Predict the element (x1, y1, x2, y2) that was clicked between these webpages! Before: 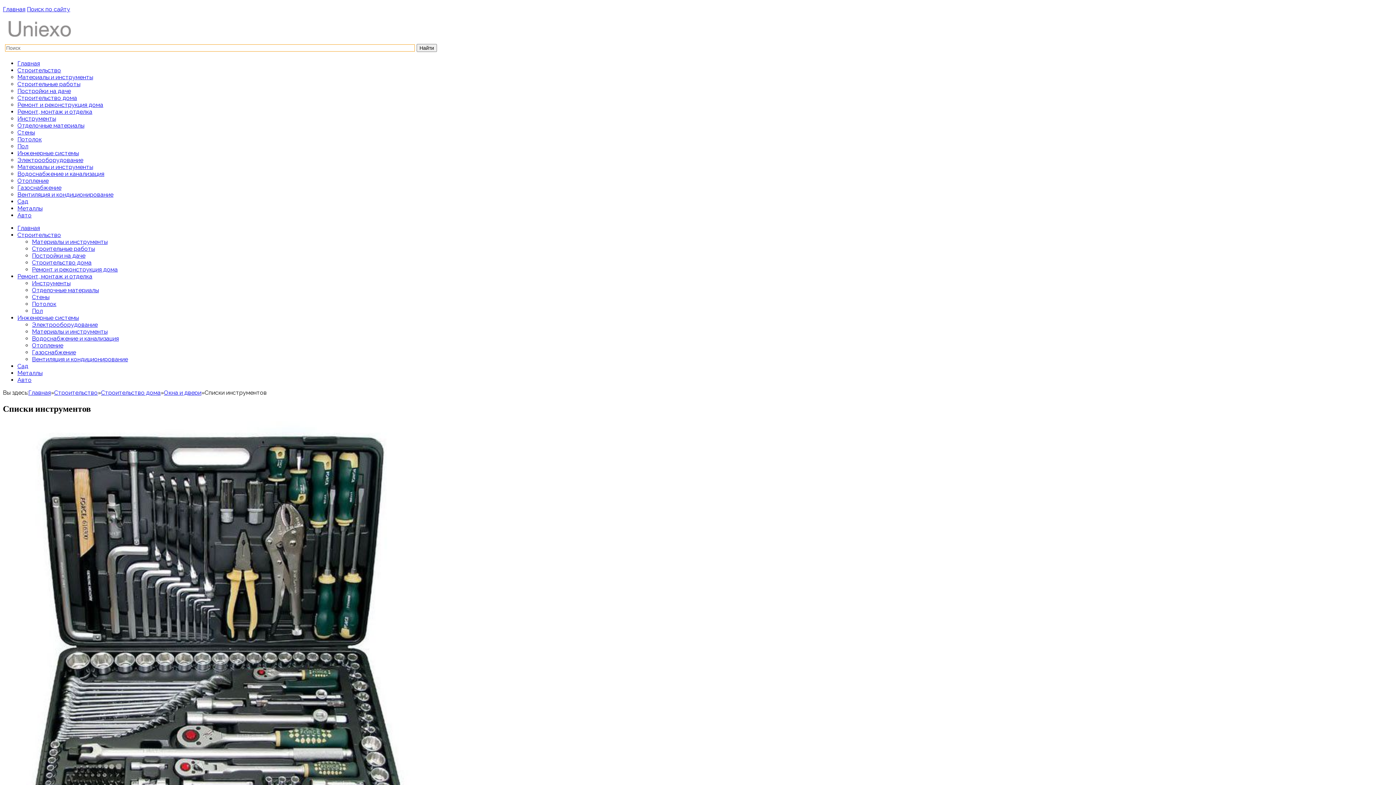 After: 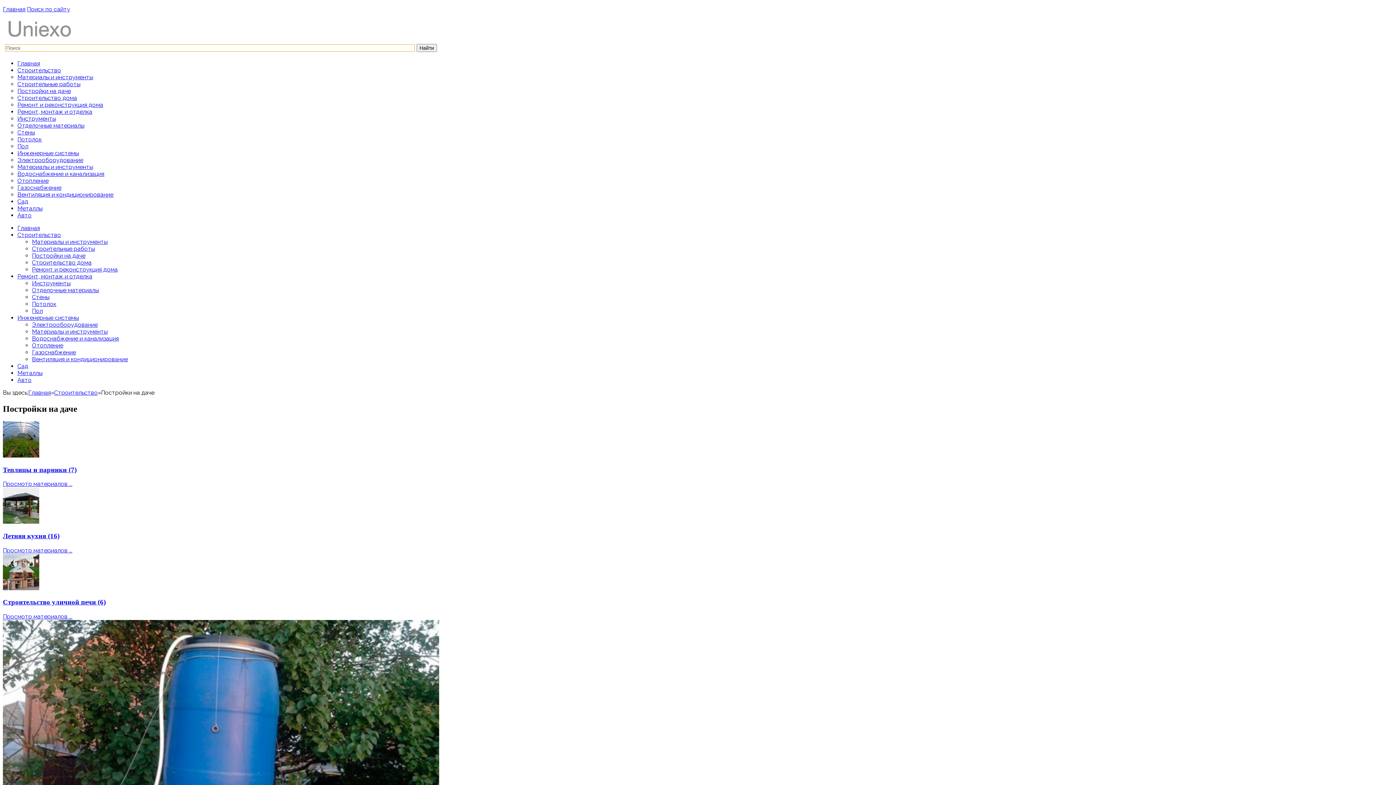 Action: bbox: (32, 252, 85, 259) label: Постройки на даче